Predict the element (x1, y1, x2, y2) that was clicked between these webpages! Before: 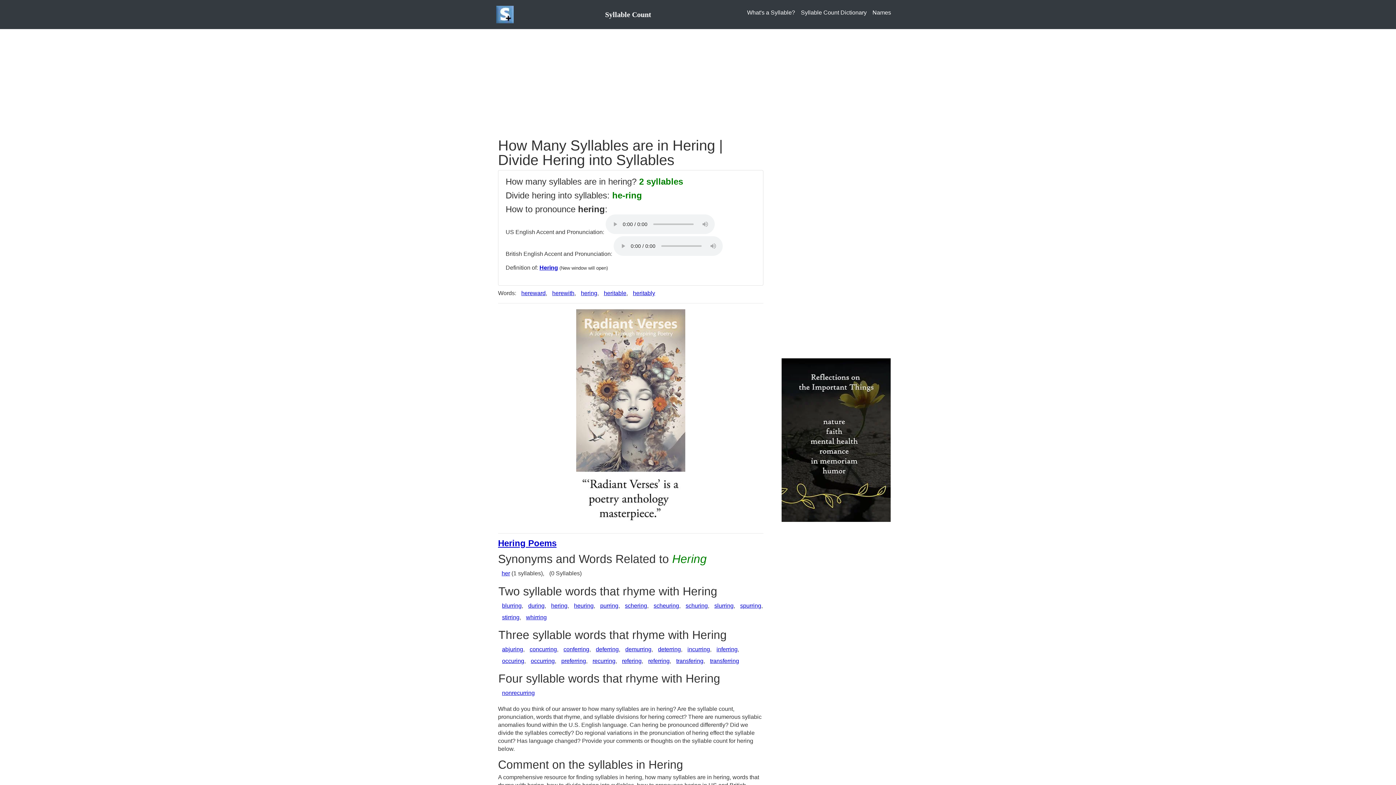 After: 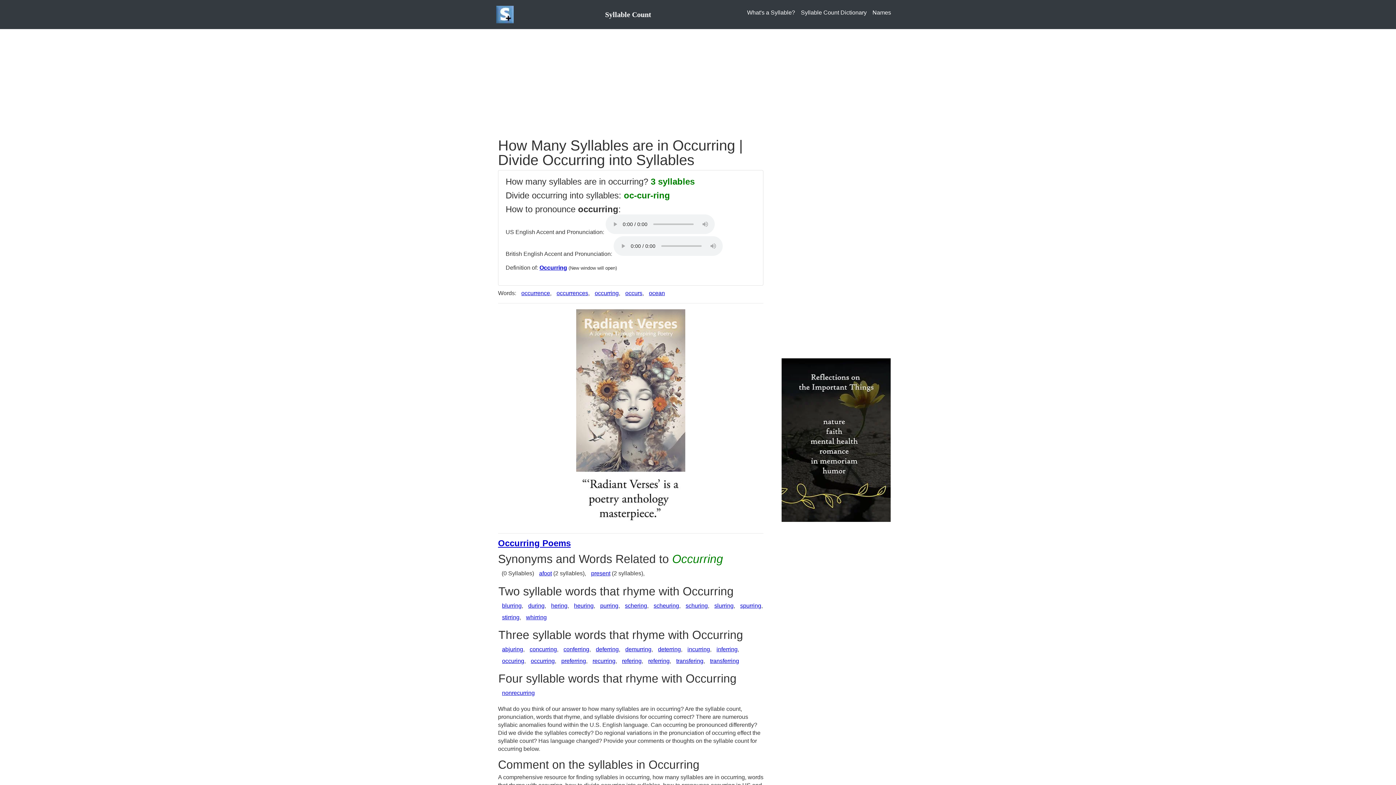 Action: bbox: (530, 658, 554, 664) label: occurring